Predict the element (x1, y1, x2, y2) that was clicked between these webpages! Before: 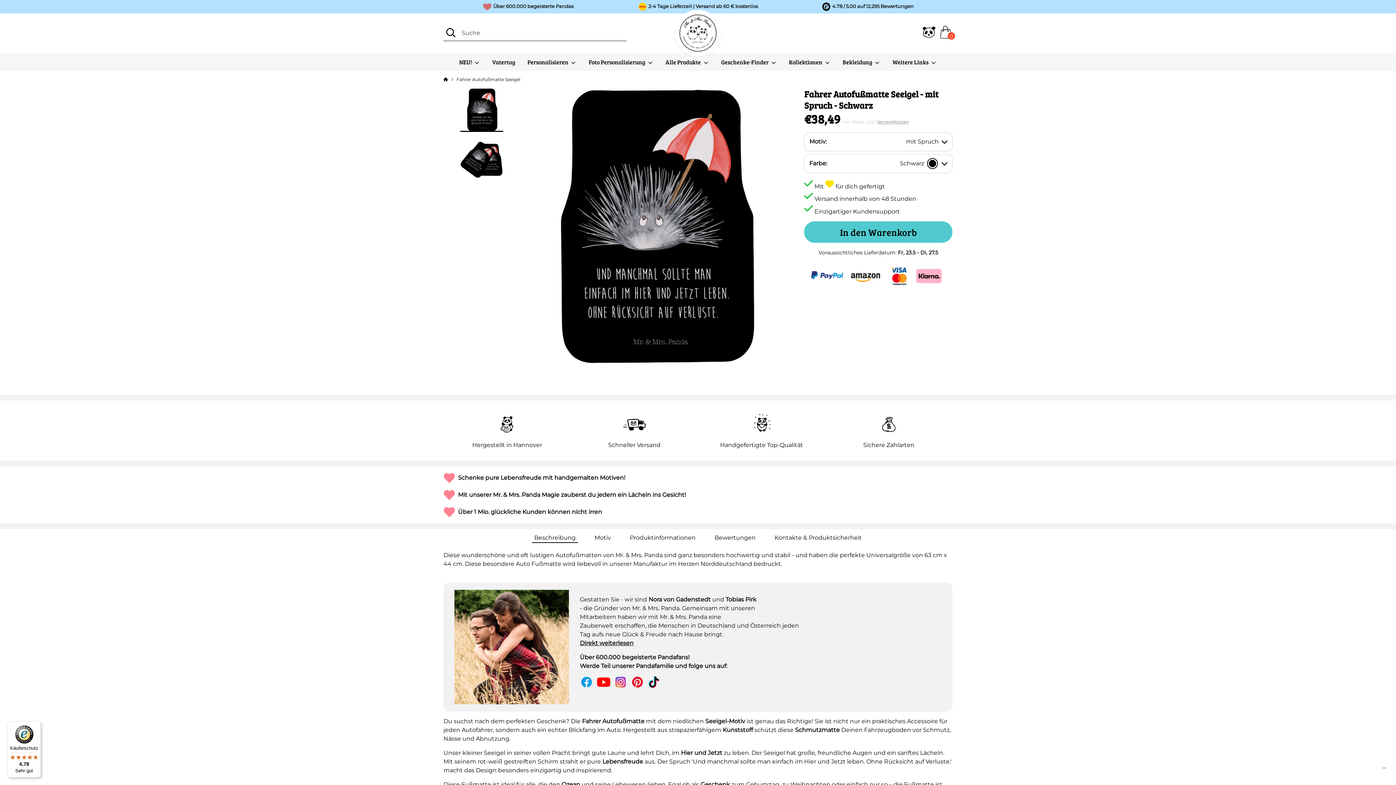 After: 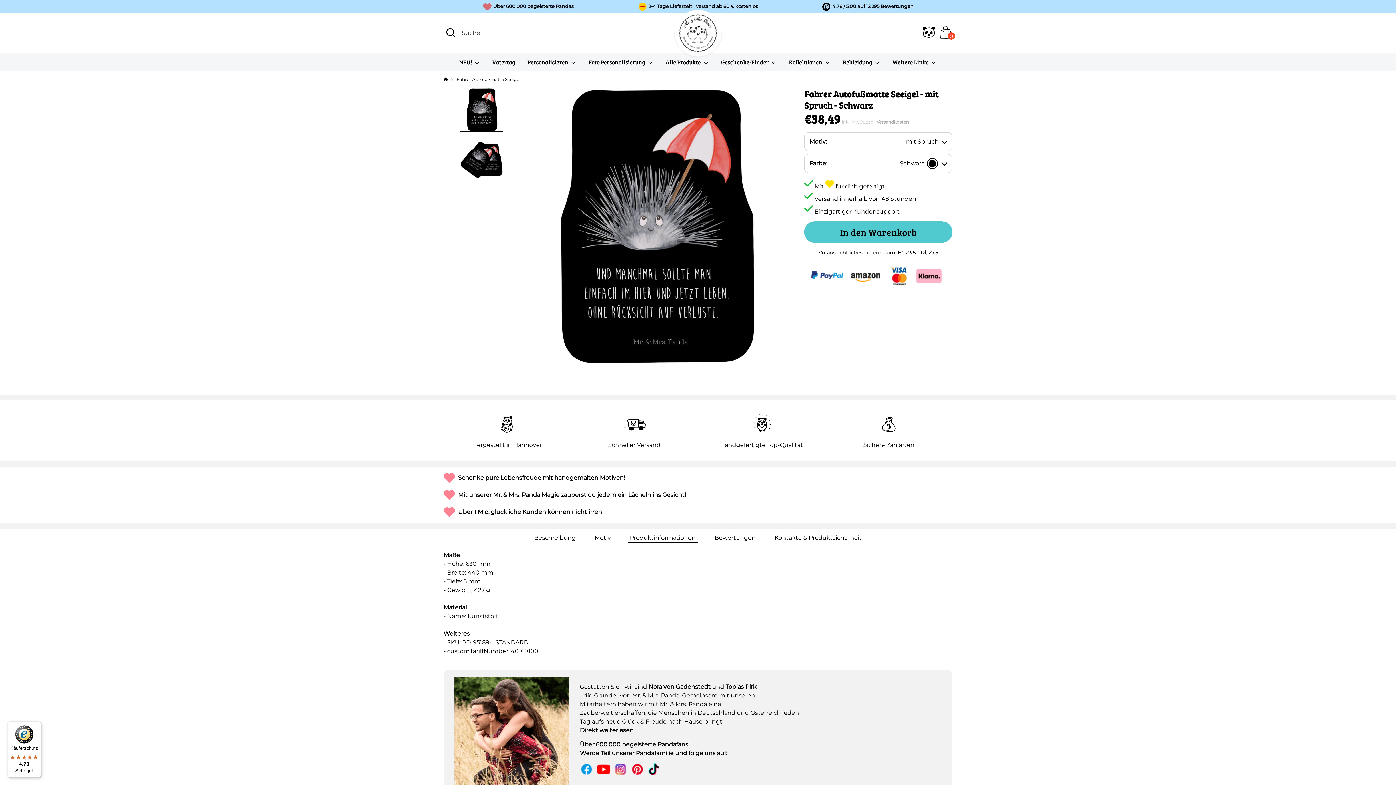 Action: bbox: (627, 532, 698, 543) label: Produktinformationen